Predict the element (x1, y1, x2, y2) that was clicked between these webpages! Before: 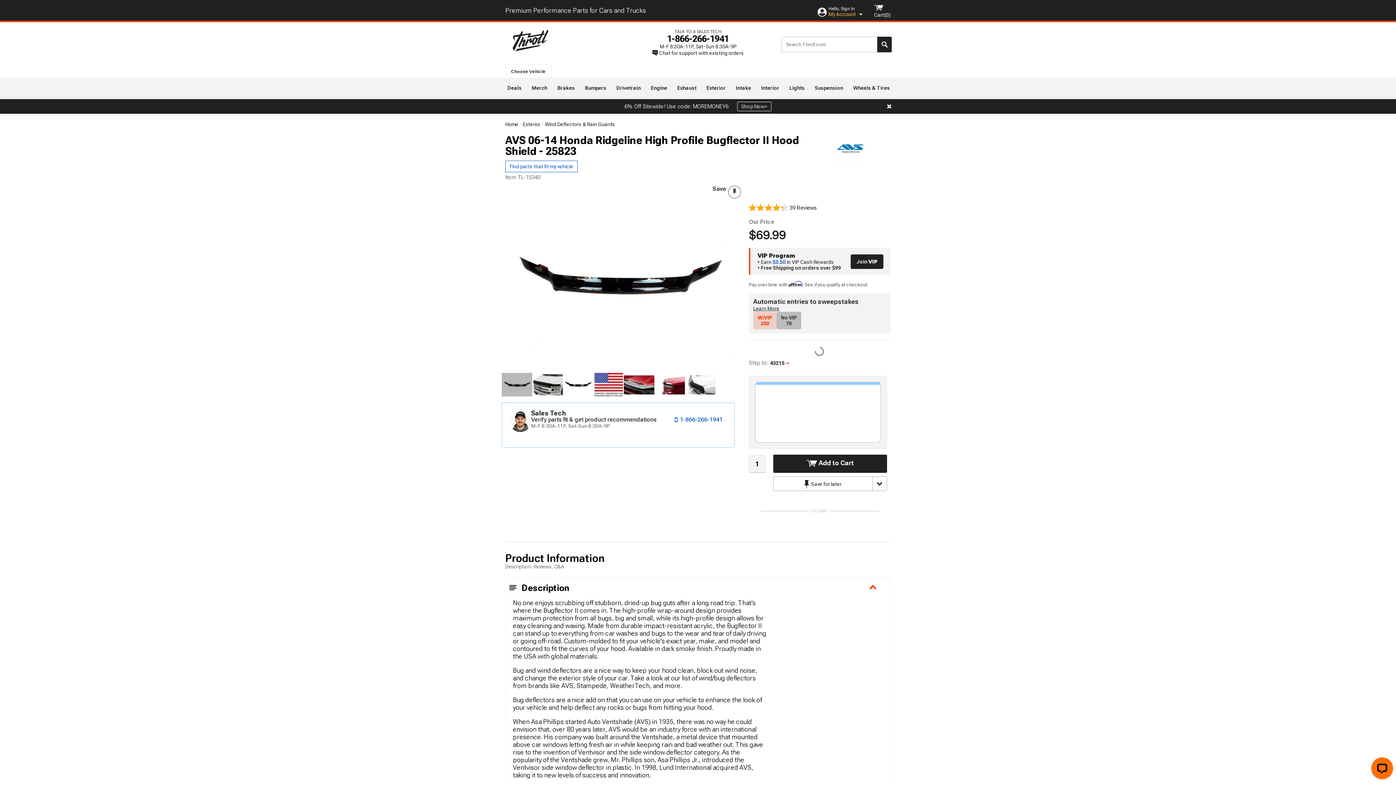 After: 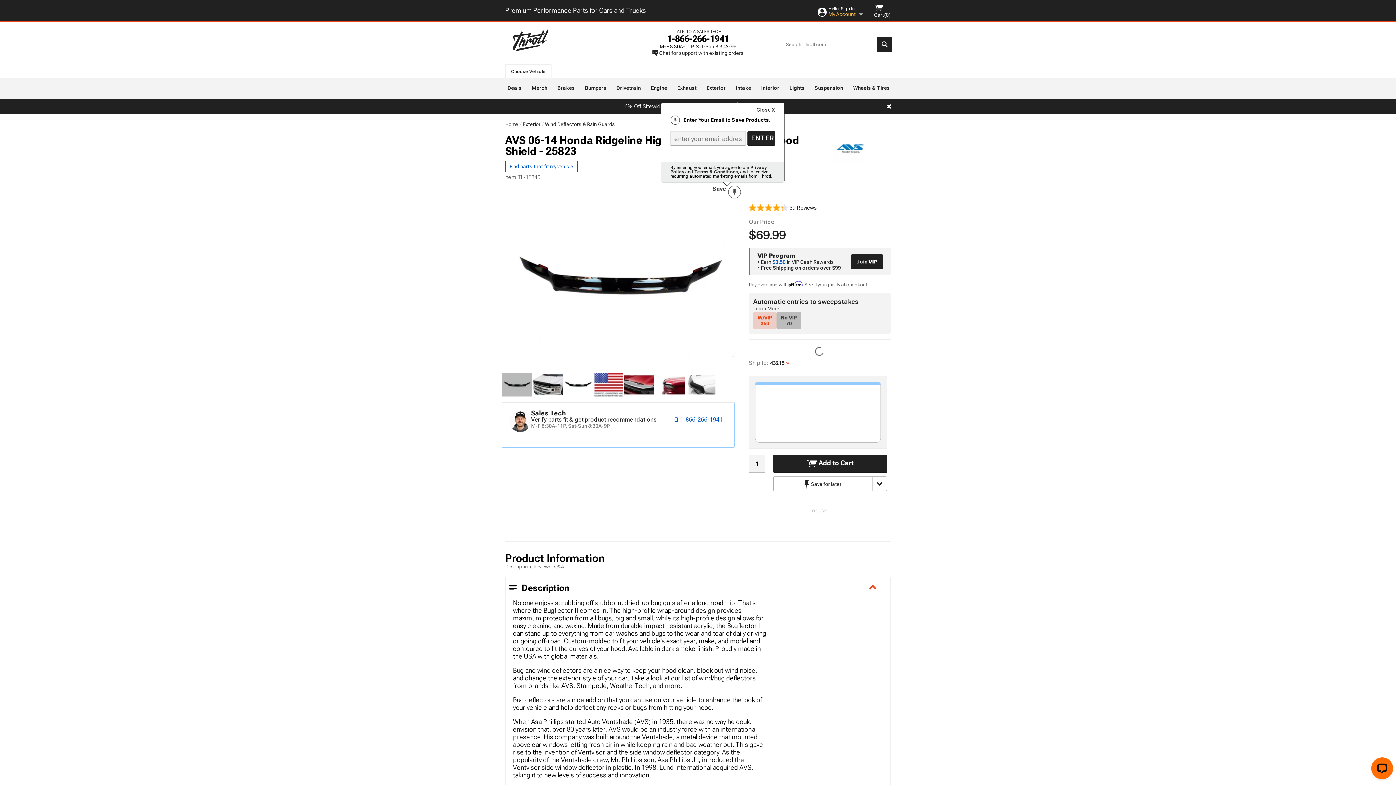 Action: bbox: (697, 185, 741, 198) label: Save